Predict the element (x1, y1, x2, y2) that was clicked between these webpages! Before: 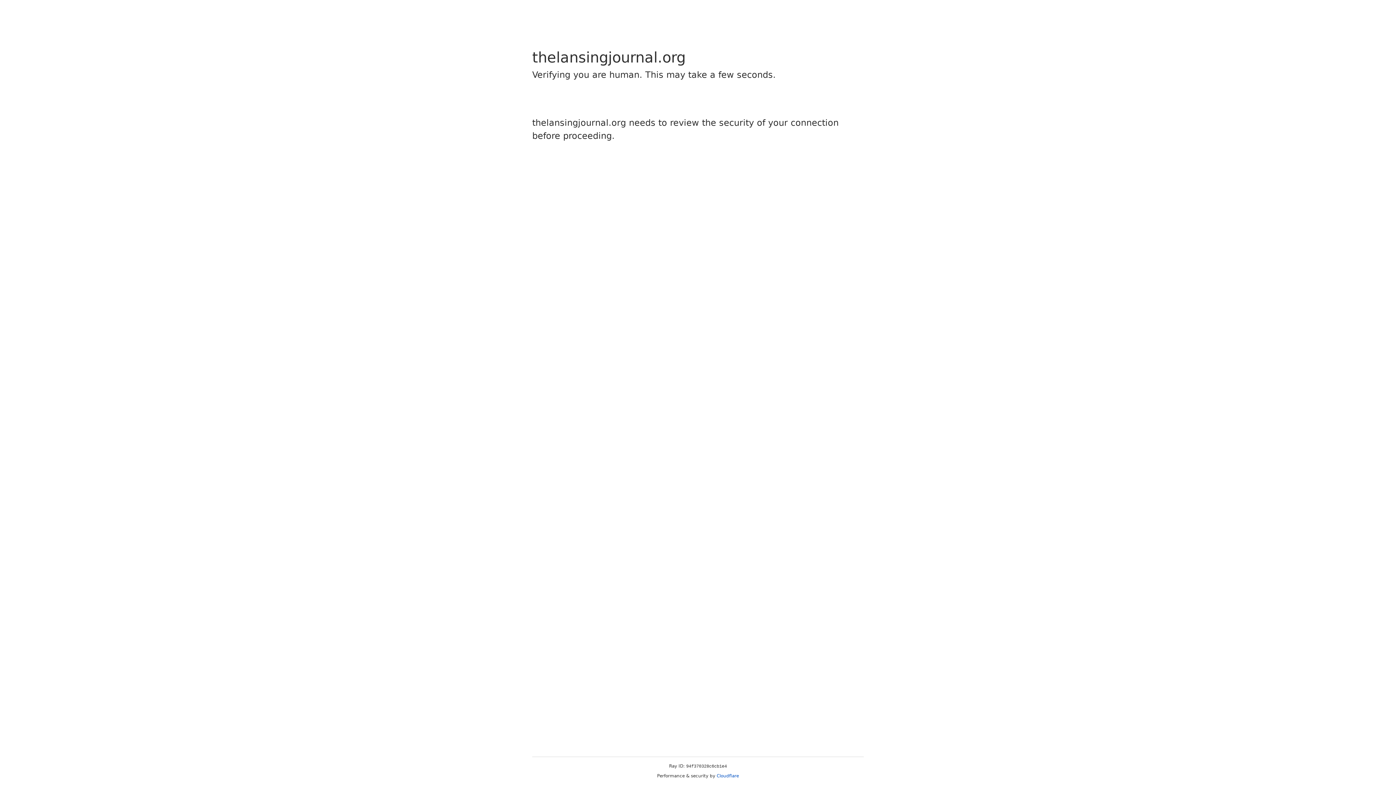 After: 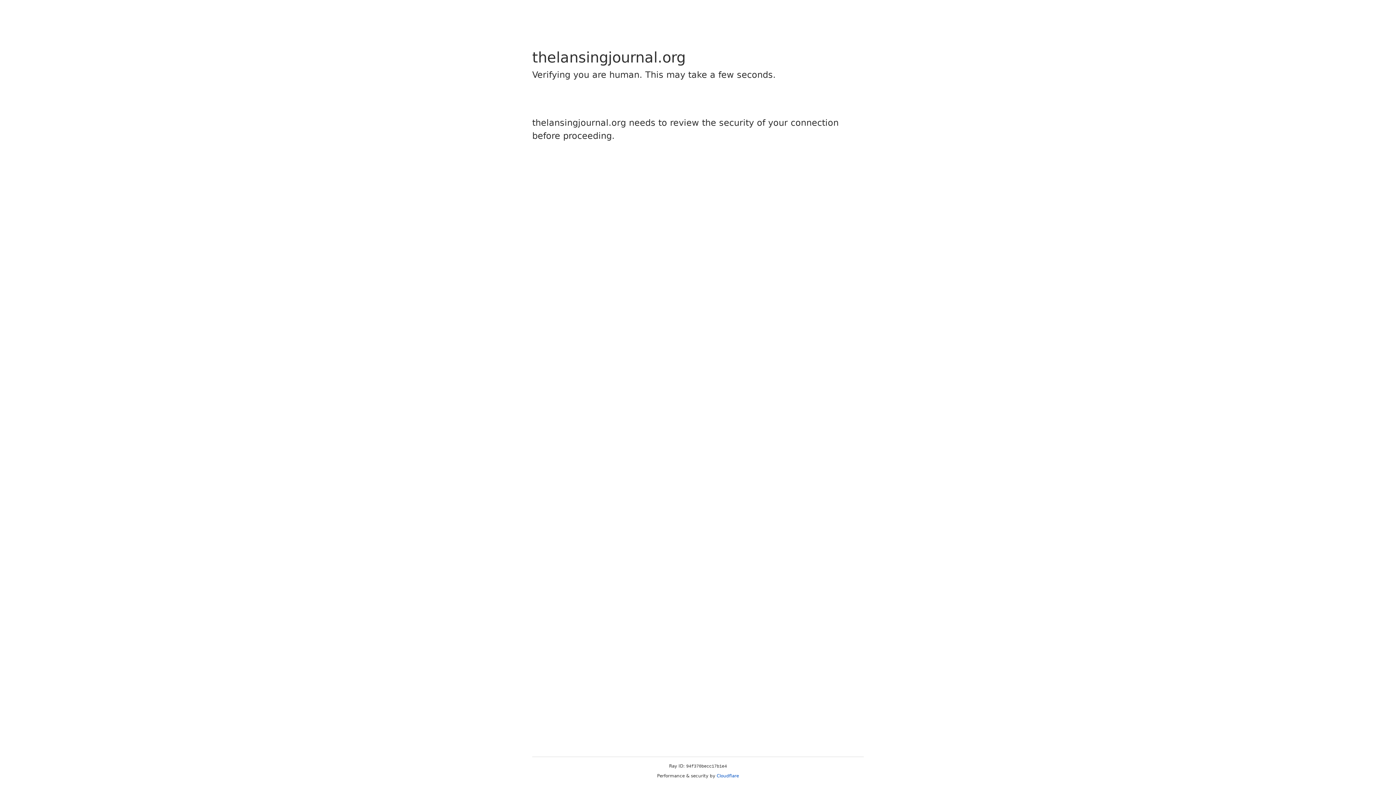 Action: label: Cloudflare bbox: (716, 773, 739, 778)